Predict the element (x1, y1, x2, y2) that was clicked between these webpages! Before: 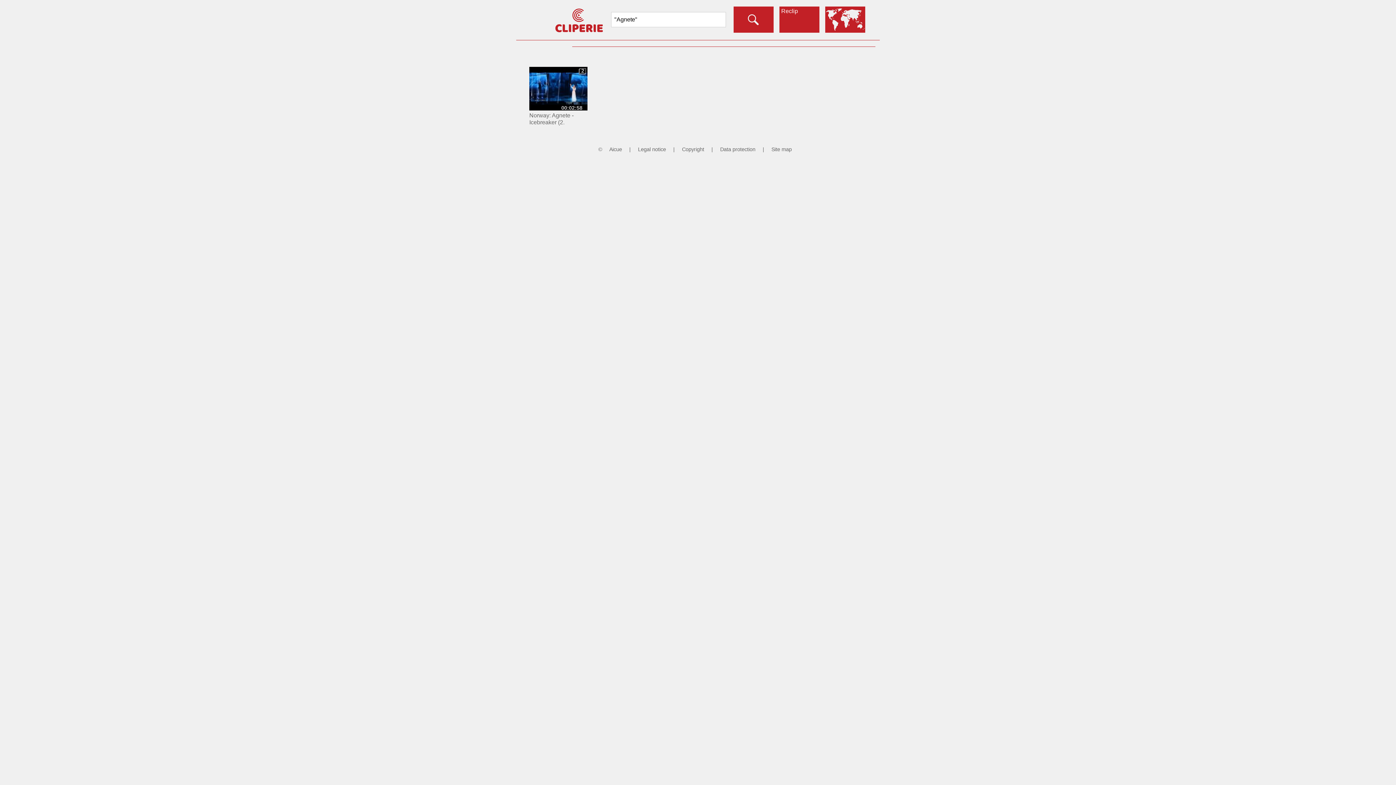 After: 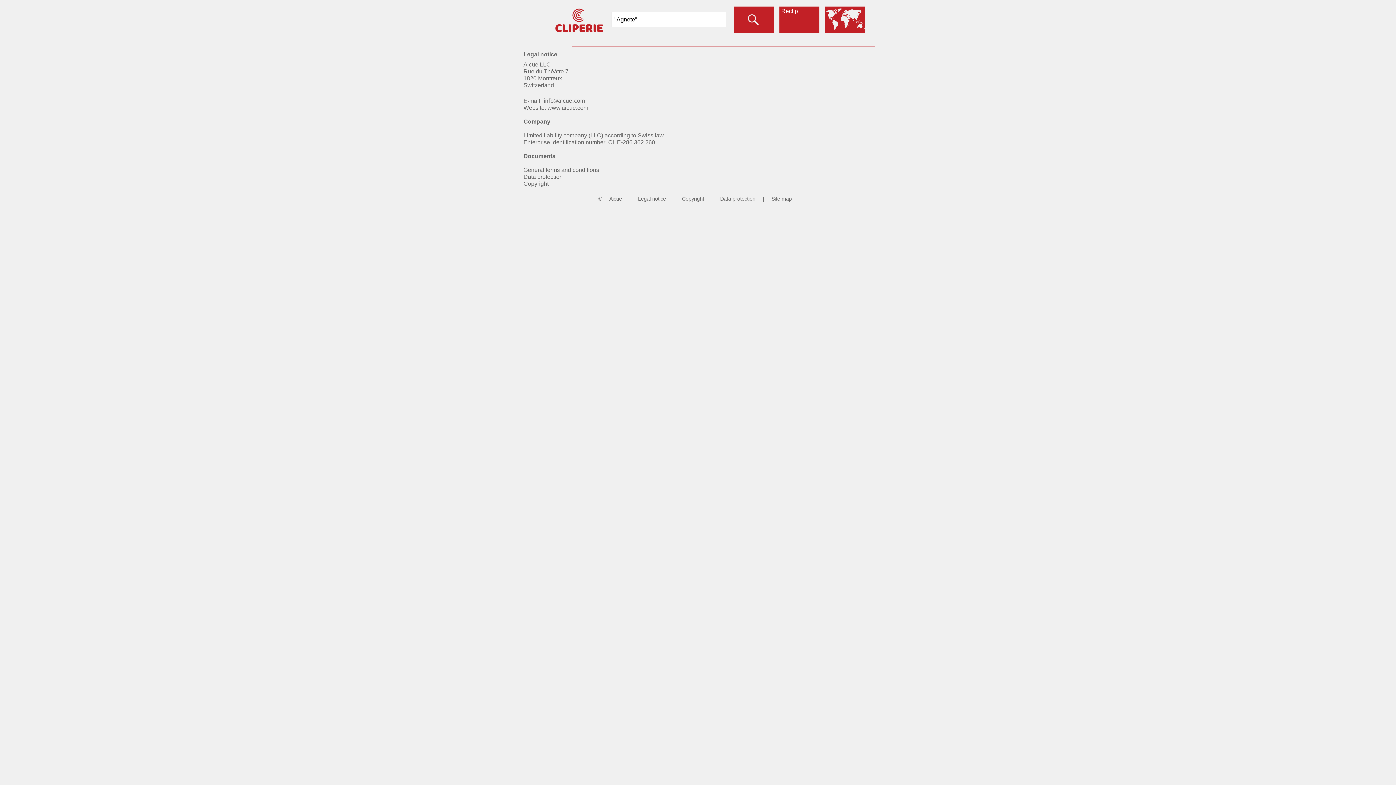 Action: label: Legal notice bbox: (635, 146, 669, 152)